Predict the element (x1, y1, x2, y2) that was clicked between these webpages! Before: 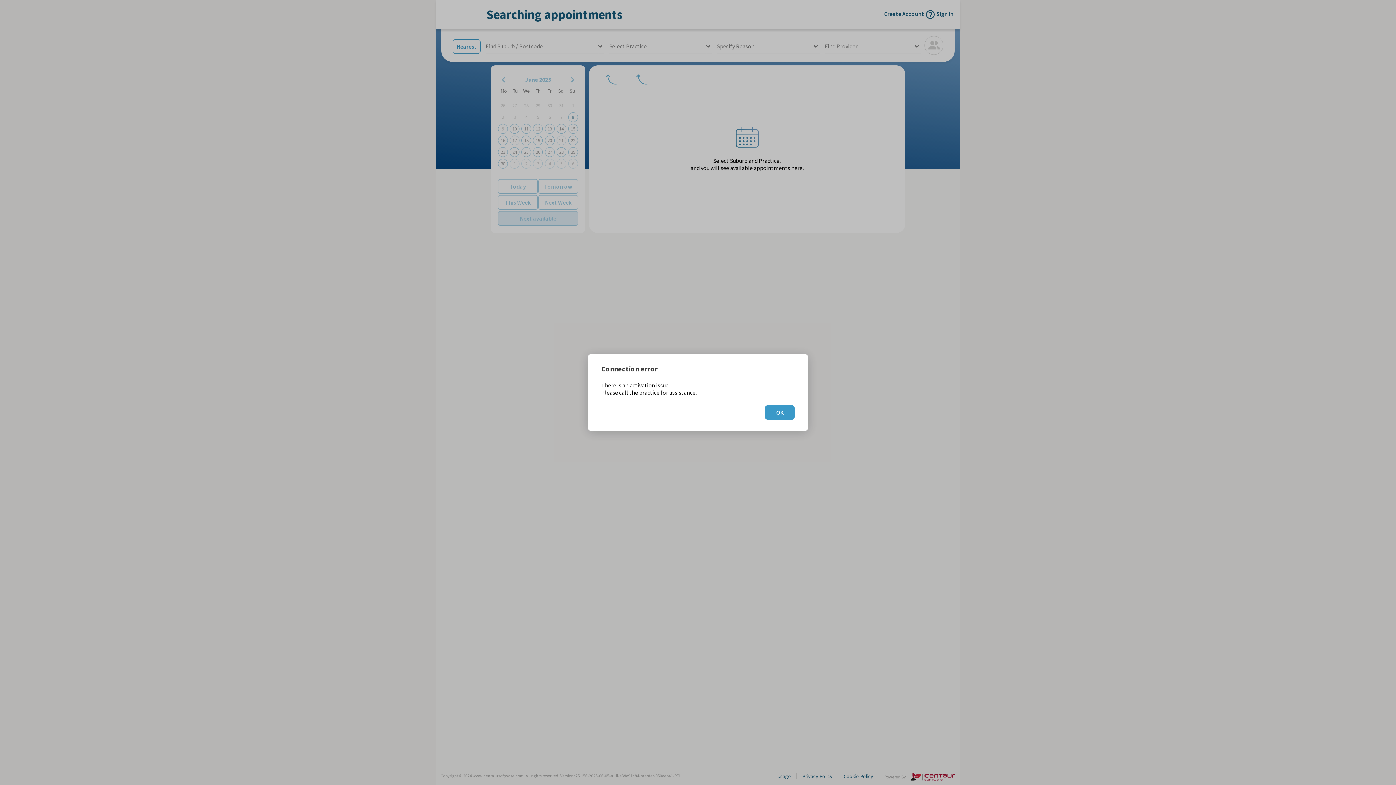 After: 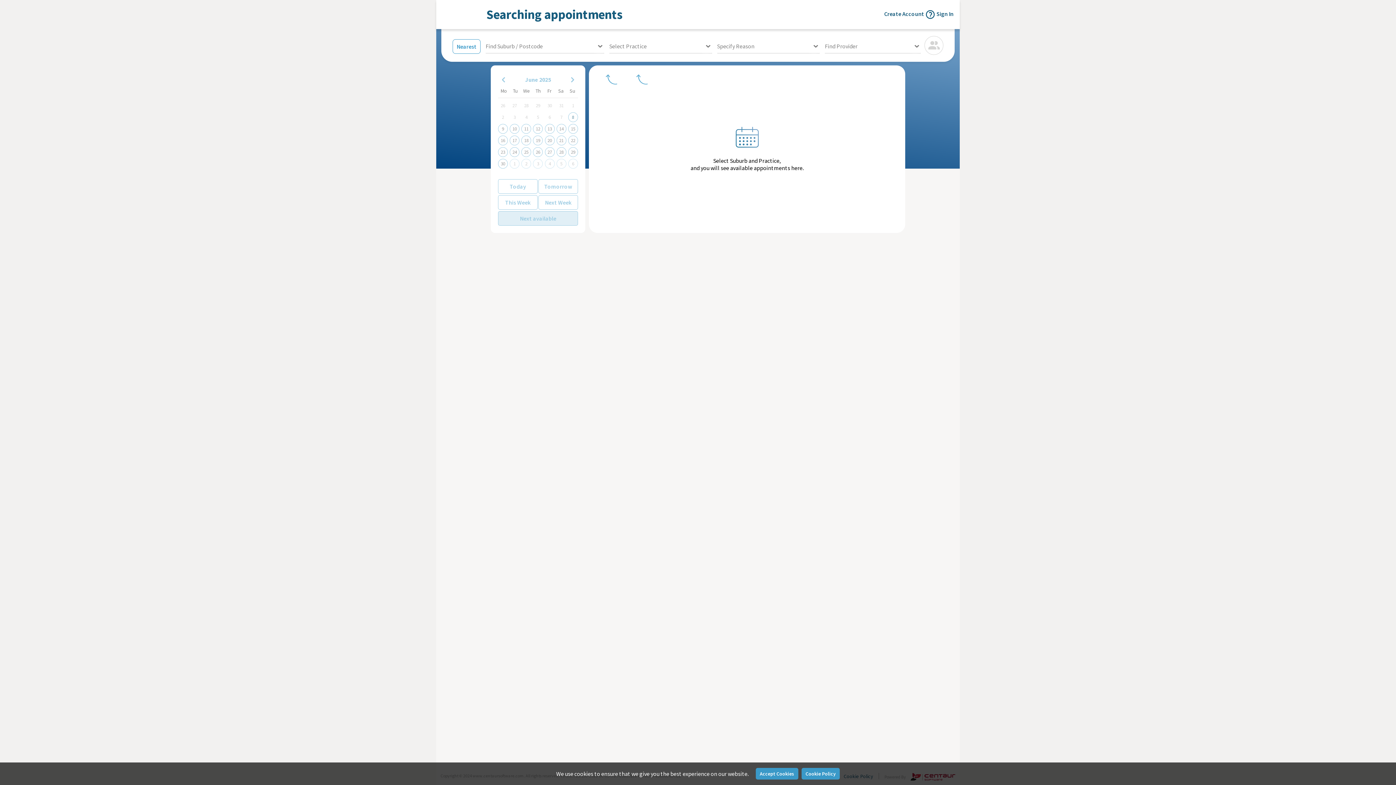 Action: label: OK bbox: (765, 405, 794, 420)